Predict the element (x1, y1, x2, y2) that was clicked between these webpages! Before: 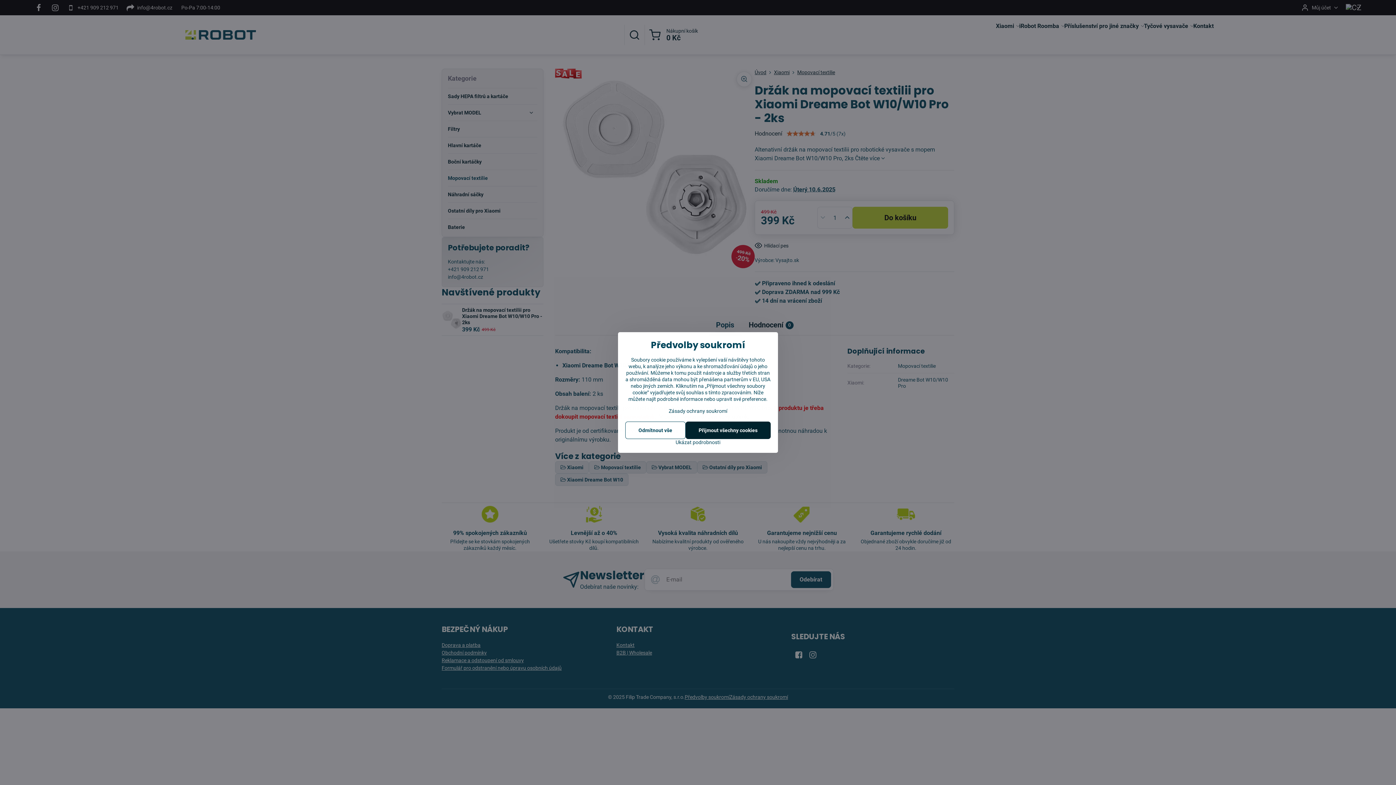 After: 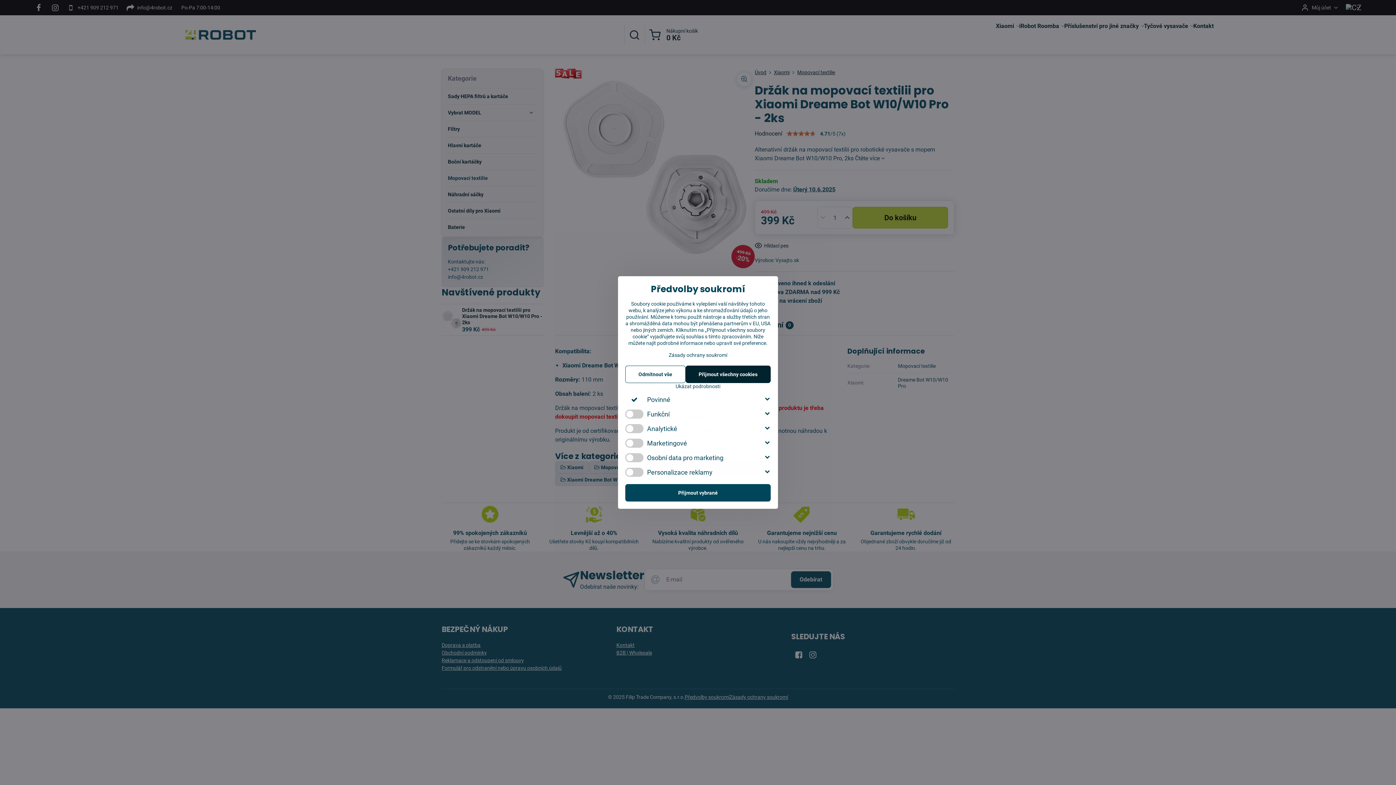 Action: label: Ukázat podrobnosti bbox: (625, 439, 770, 445)